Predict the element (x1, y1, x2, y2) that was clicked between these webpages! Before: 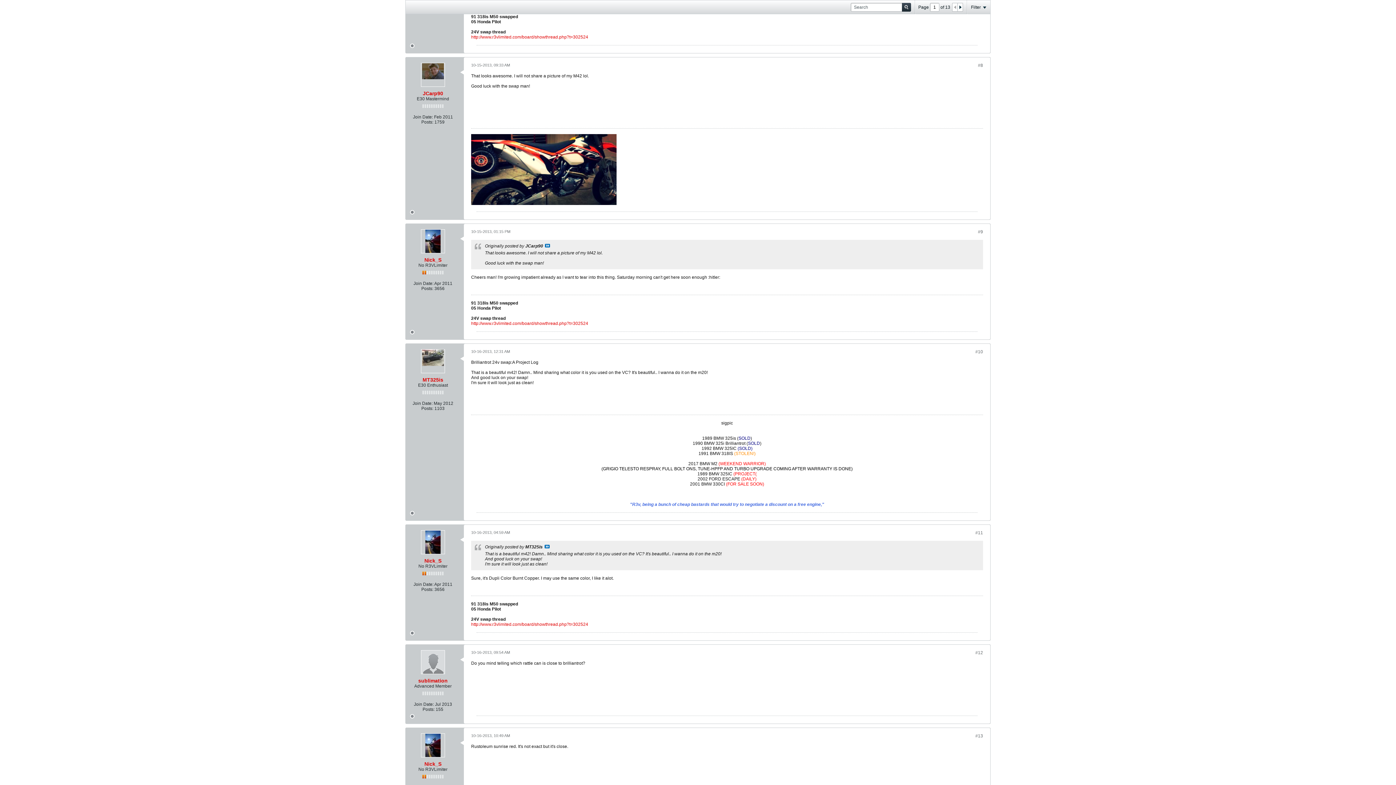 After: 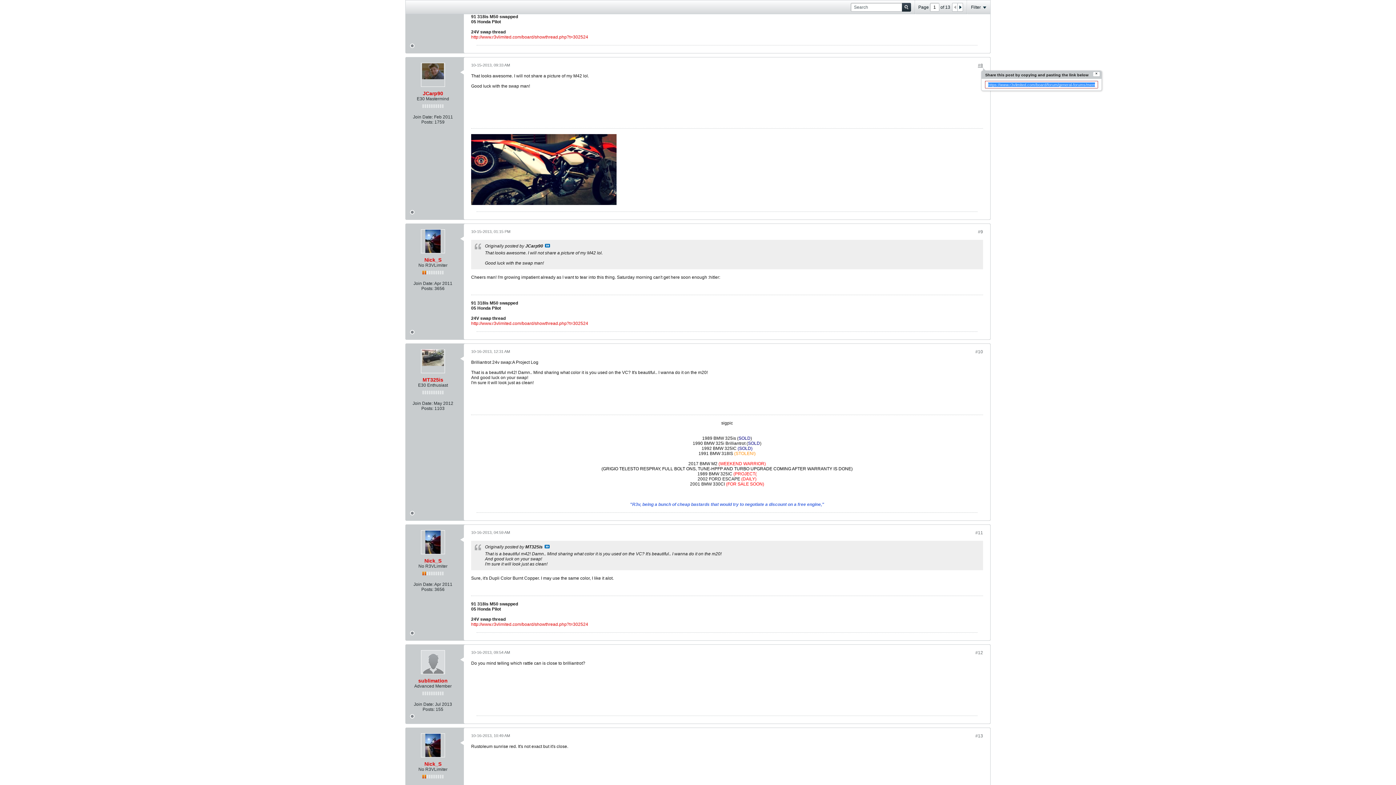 Action: bbox: (978, 62, 983, 68) label: #8